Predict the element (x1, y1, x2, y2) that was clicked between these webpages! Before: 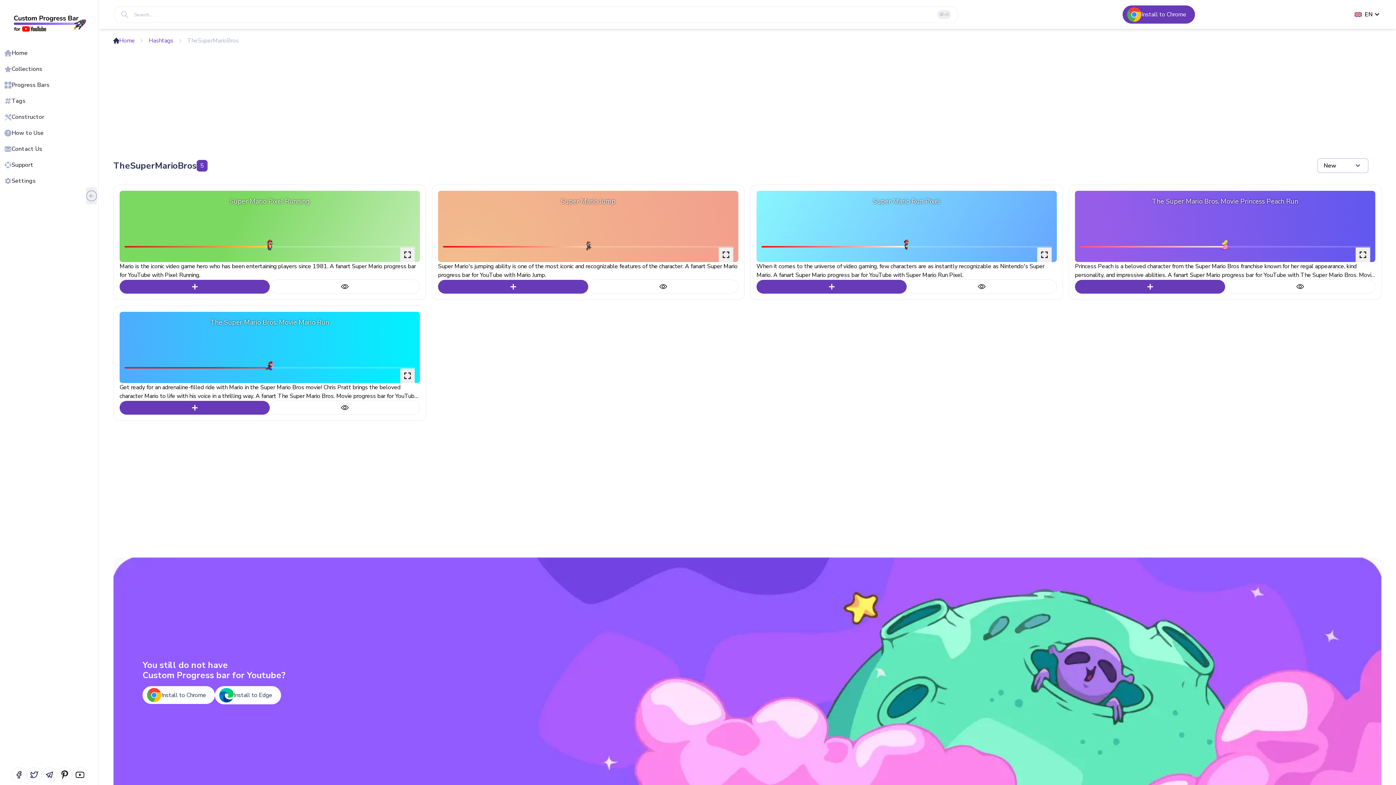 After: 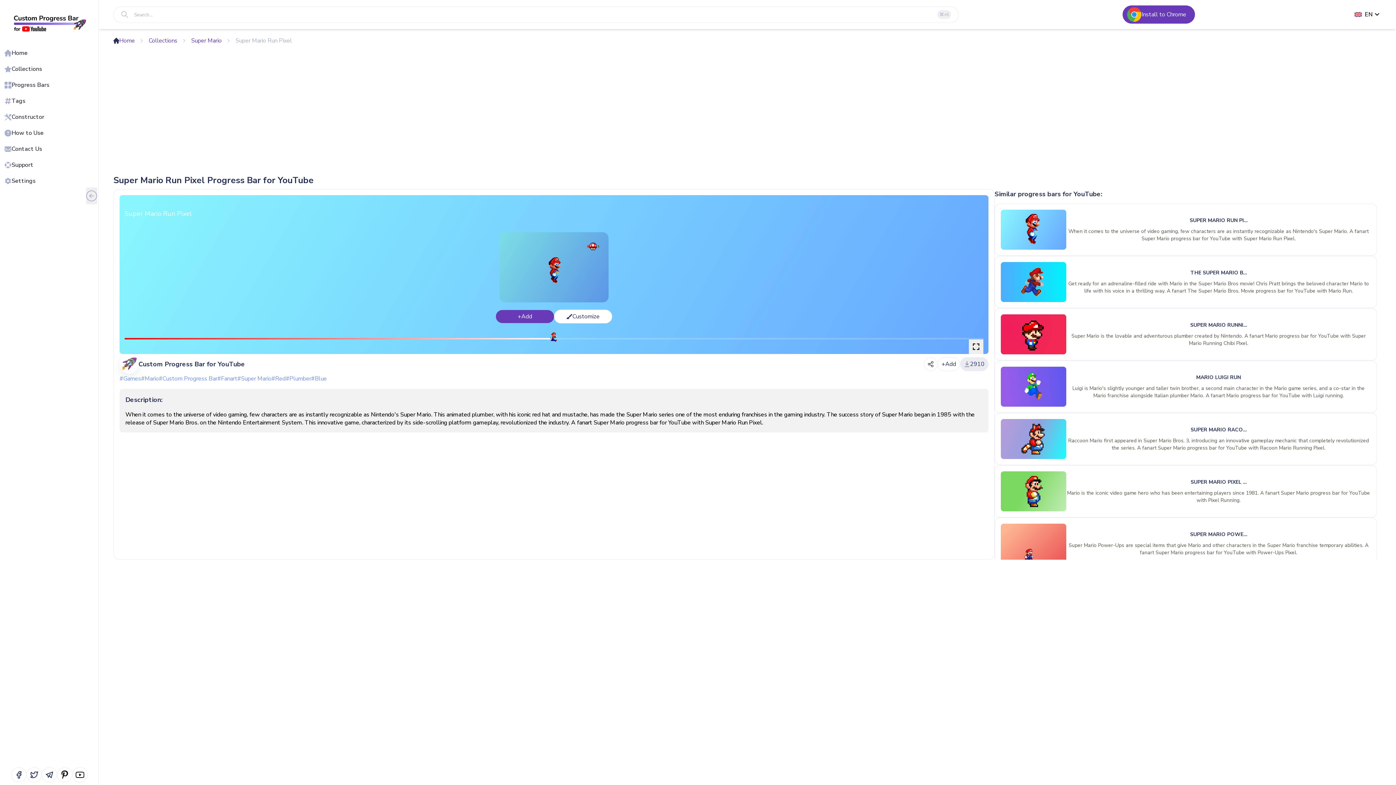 Action: label: Super Mario Run Pixel bbox: (756, 190, 1057, 262)